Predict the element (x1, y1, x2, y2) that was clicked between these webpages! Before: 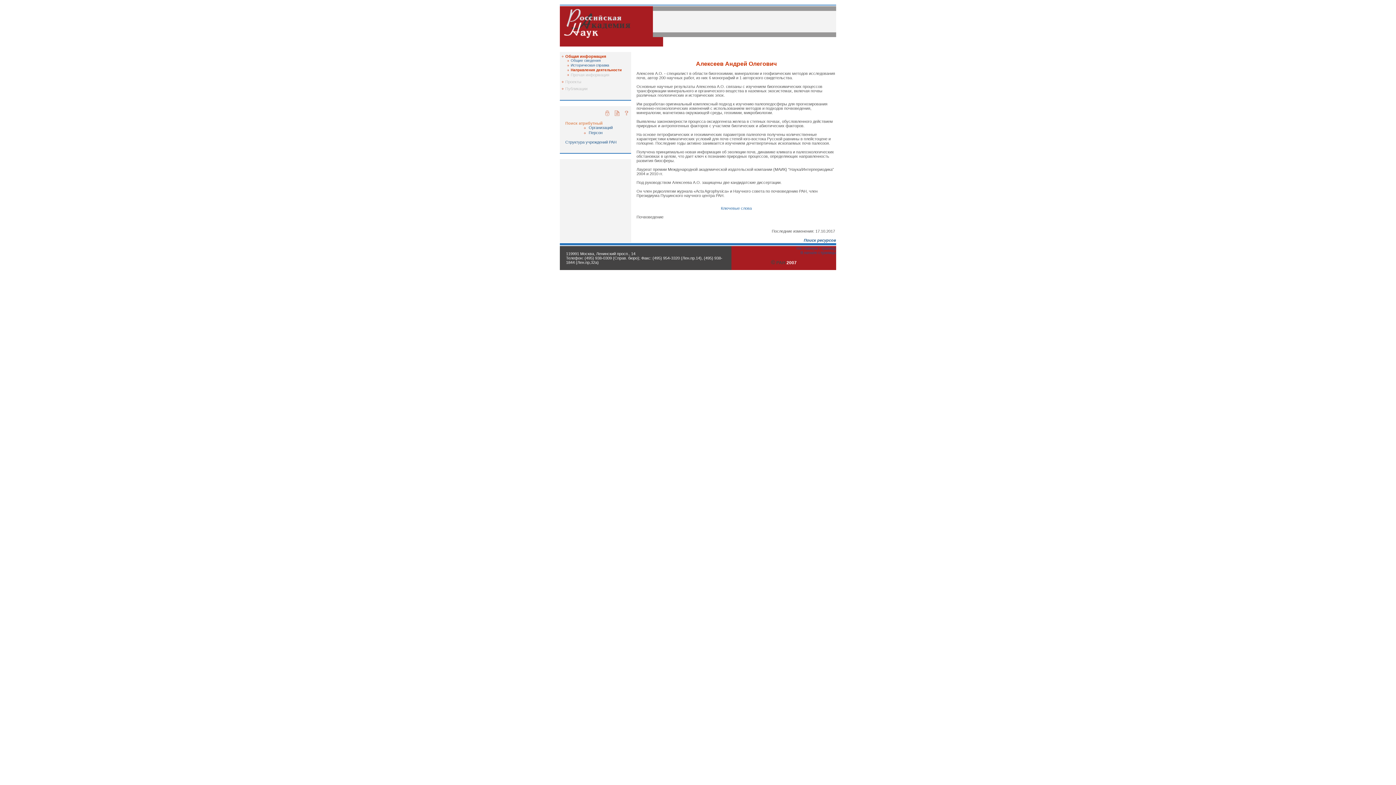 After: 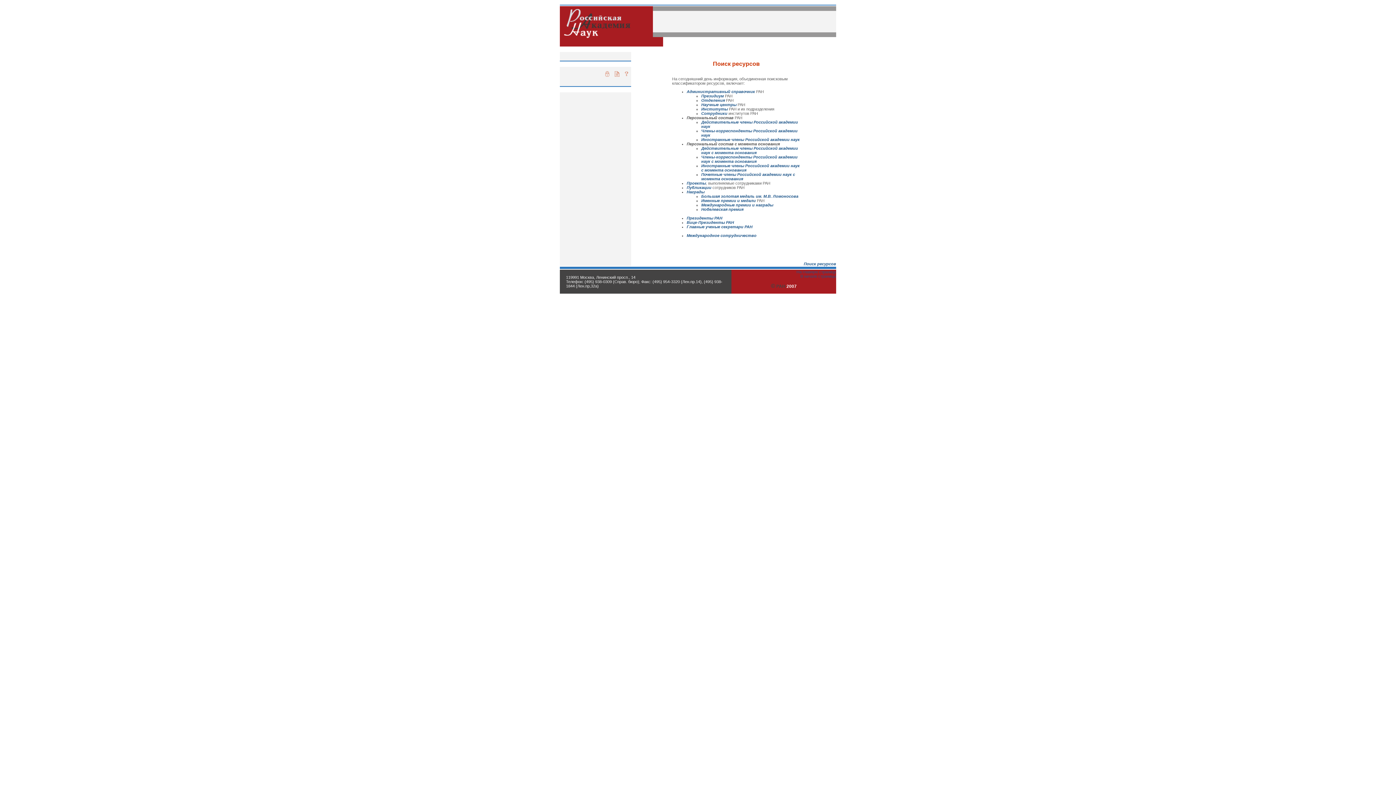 Action: bbox: (804, 238, 836, 242) label: Поиск ресурсов